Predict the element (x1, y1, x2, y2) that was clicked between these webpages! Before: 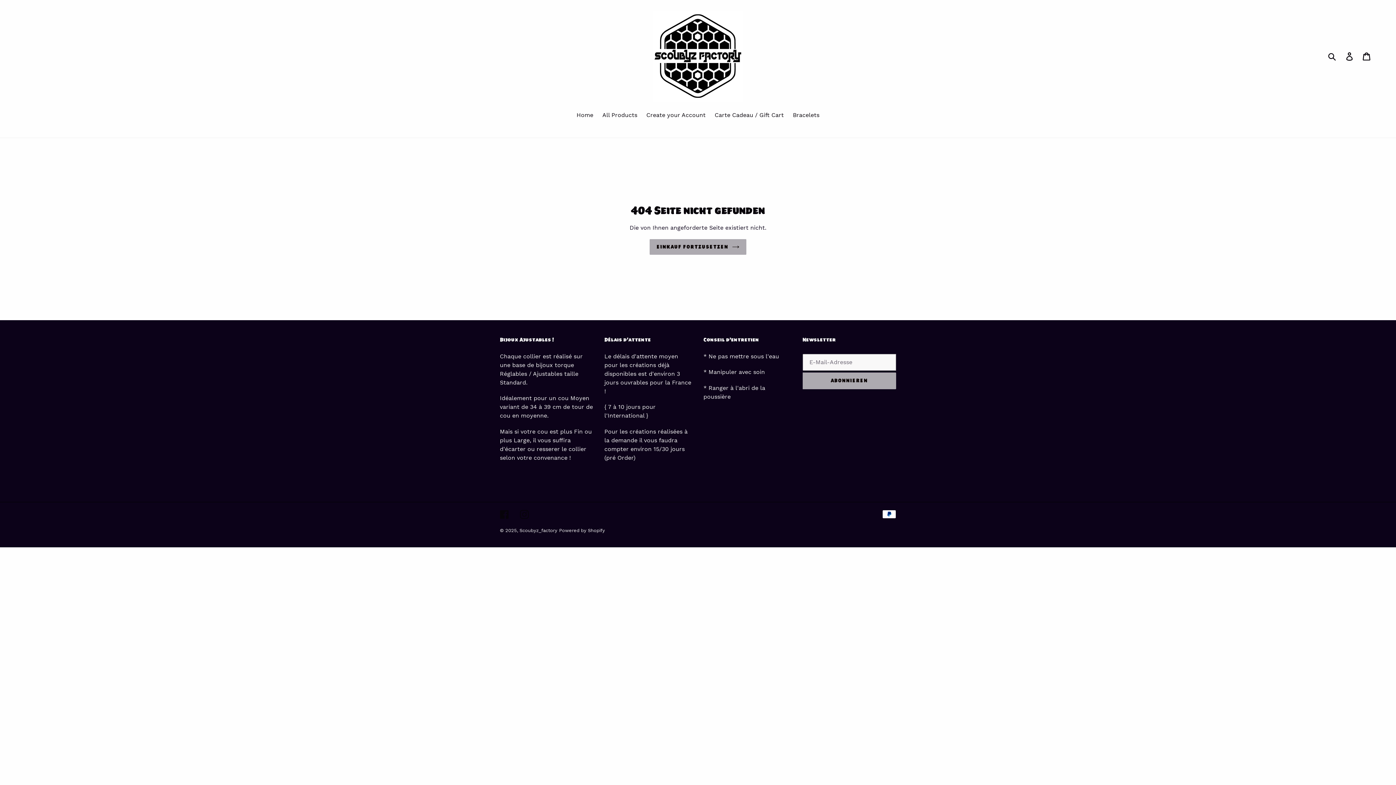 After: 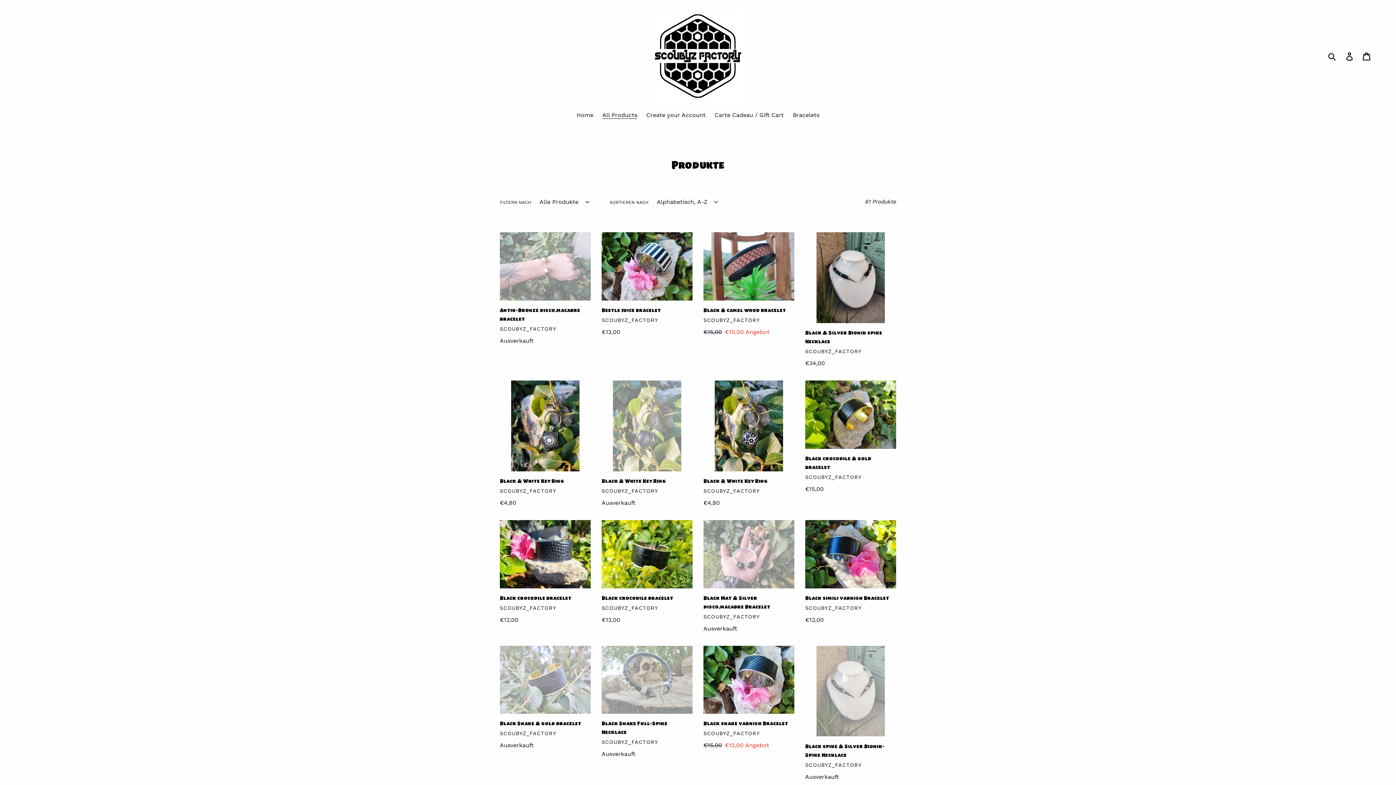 Action: label: All Products bbox: (598, 110, 641, 120)